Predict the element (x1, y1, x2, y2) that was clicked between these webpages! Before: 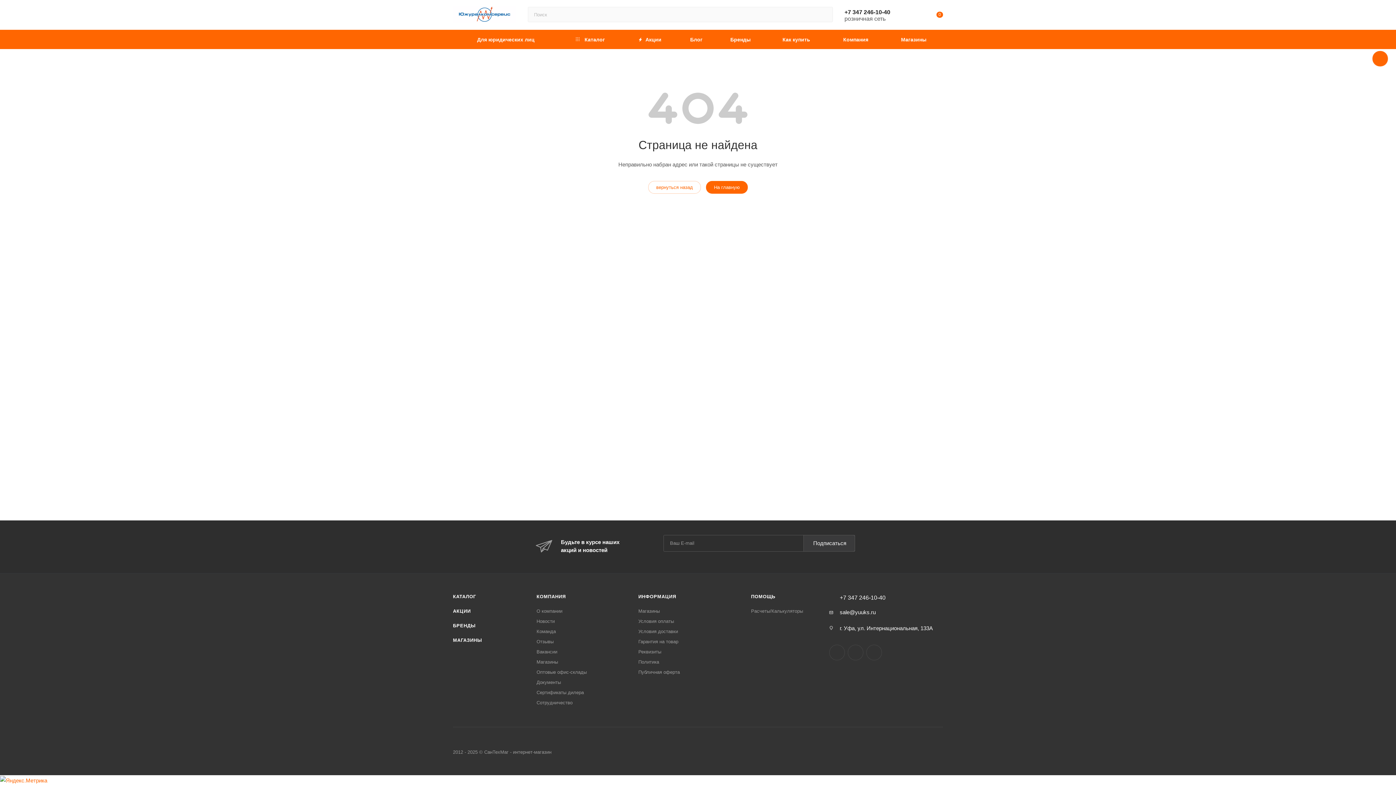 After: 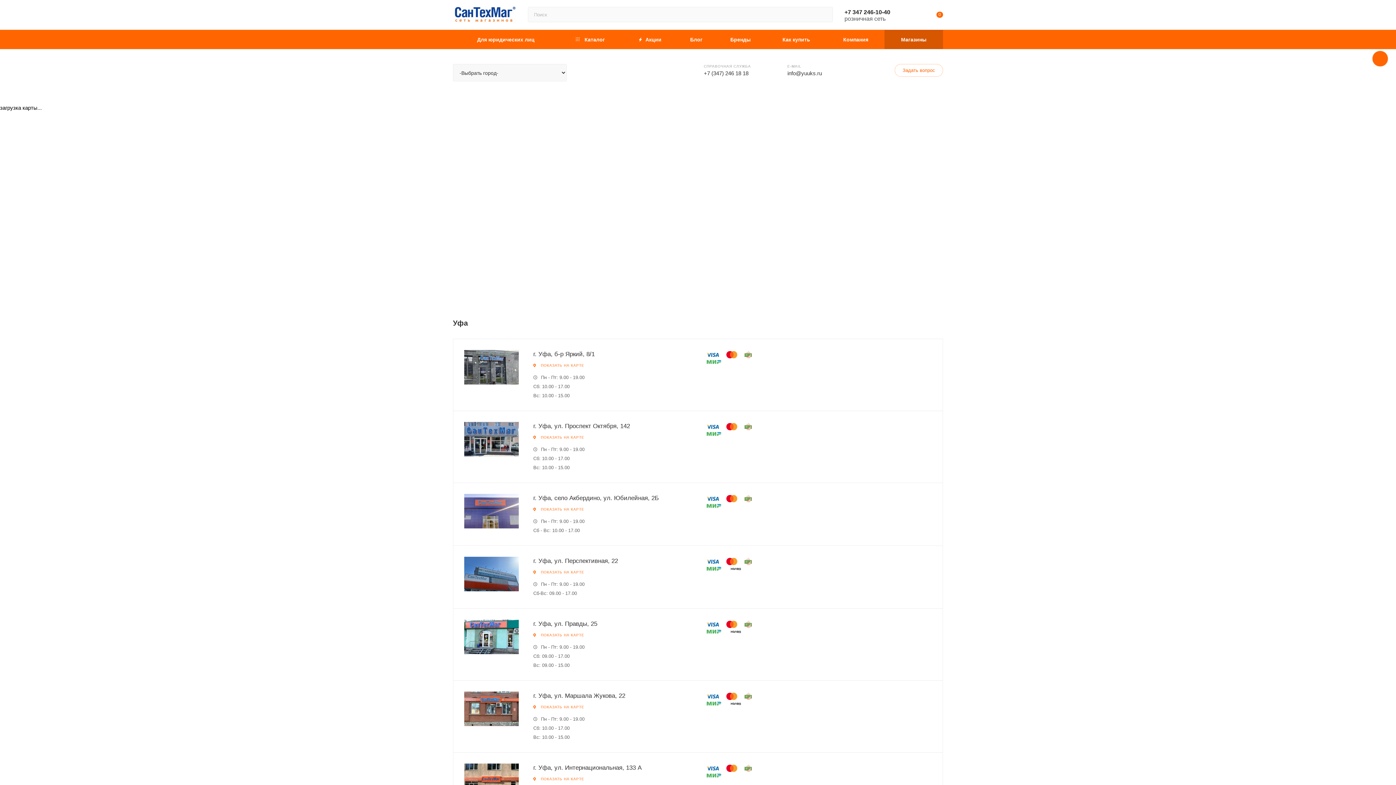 Action: label: Магазины bbox: (884, 29, 943, 49)